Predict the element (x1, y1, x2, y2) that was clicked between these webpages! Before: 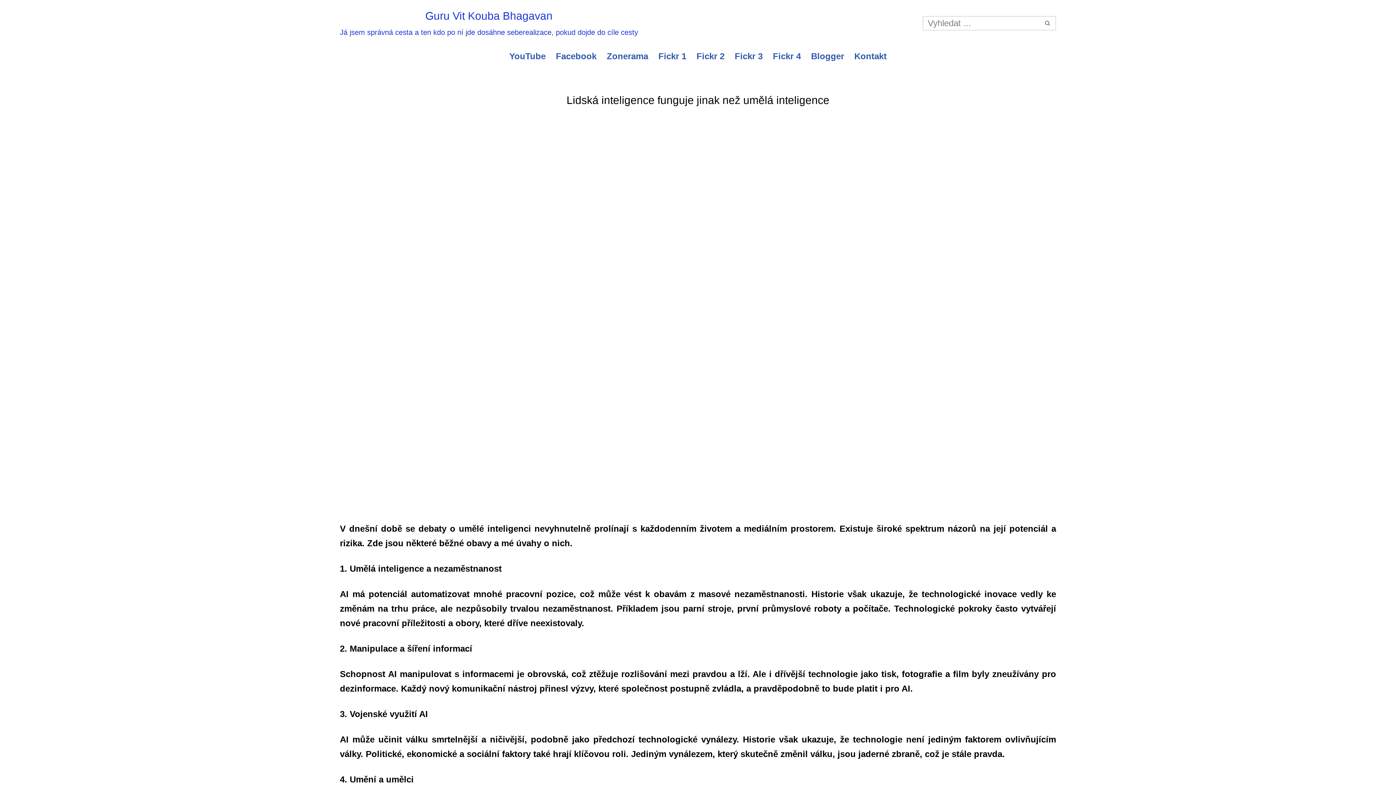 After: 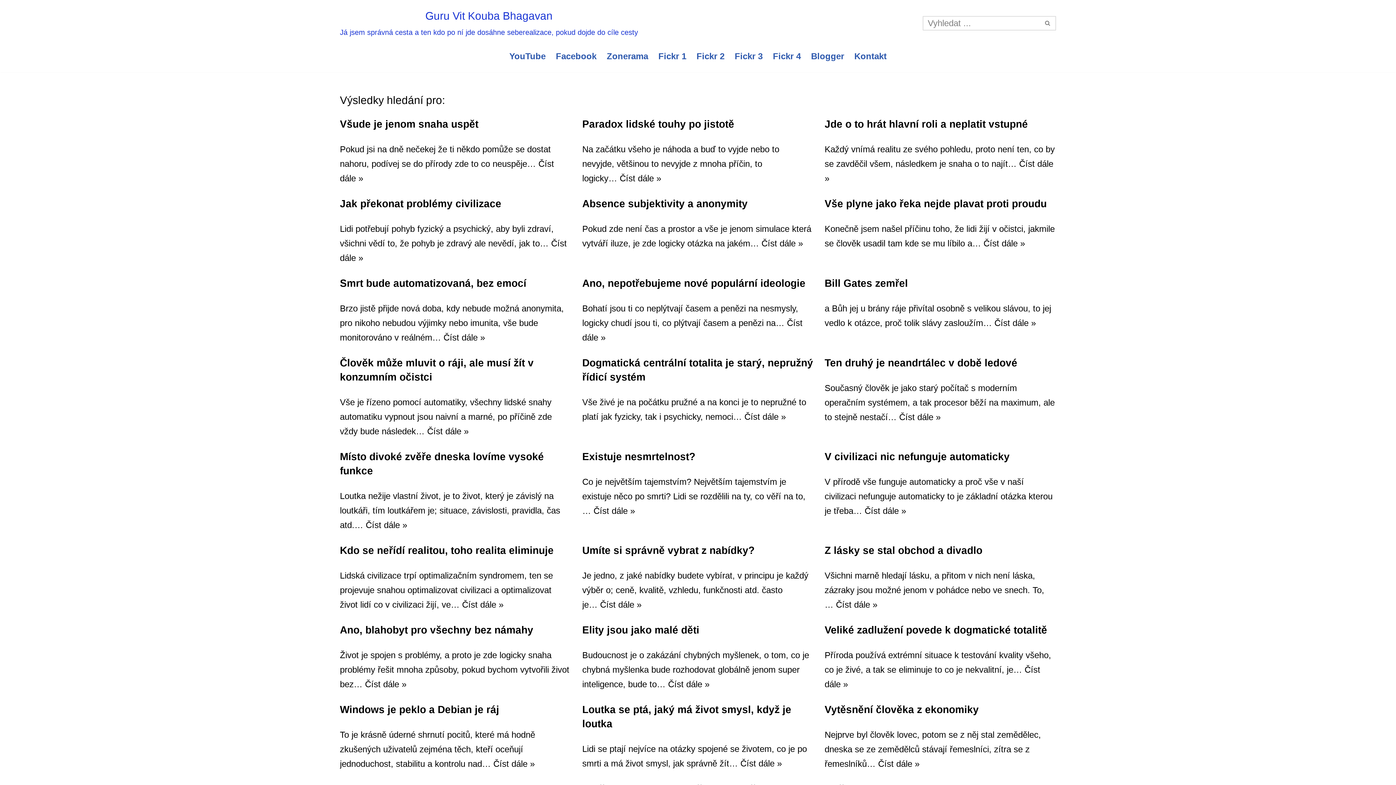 Action: label: Hledat bbox: (1040, 15, 1056, 30)